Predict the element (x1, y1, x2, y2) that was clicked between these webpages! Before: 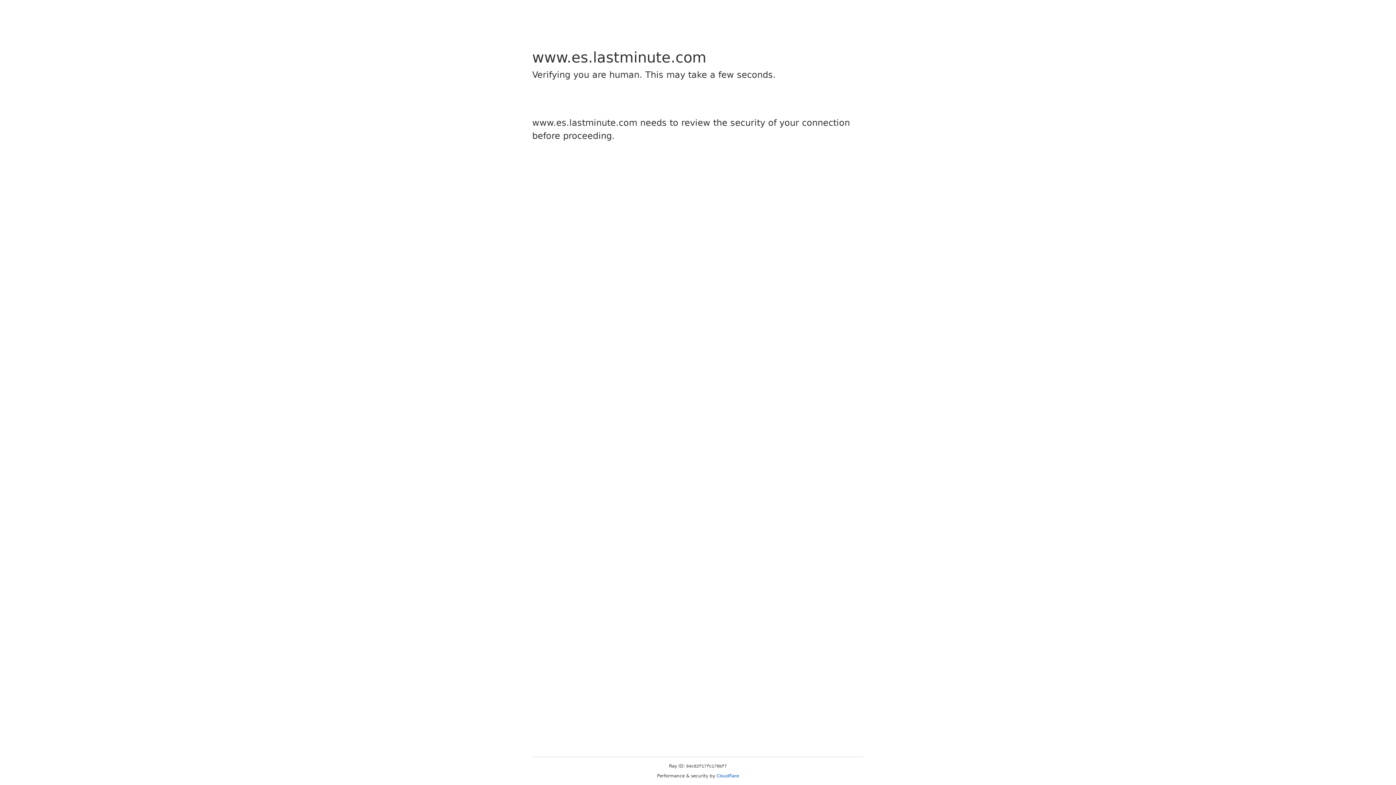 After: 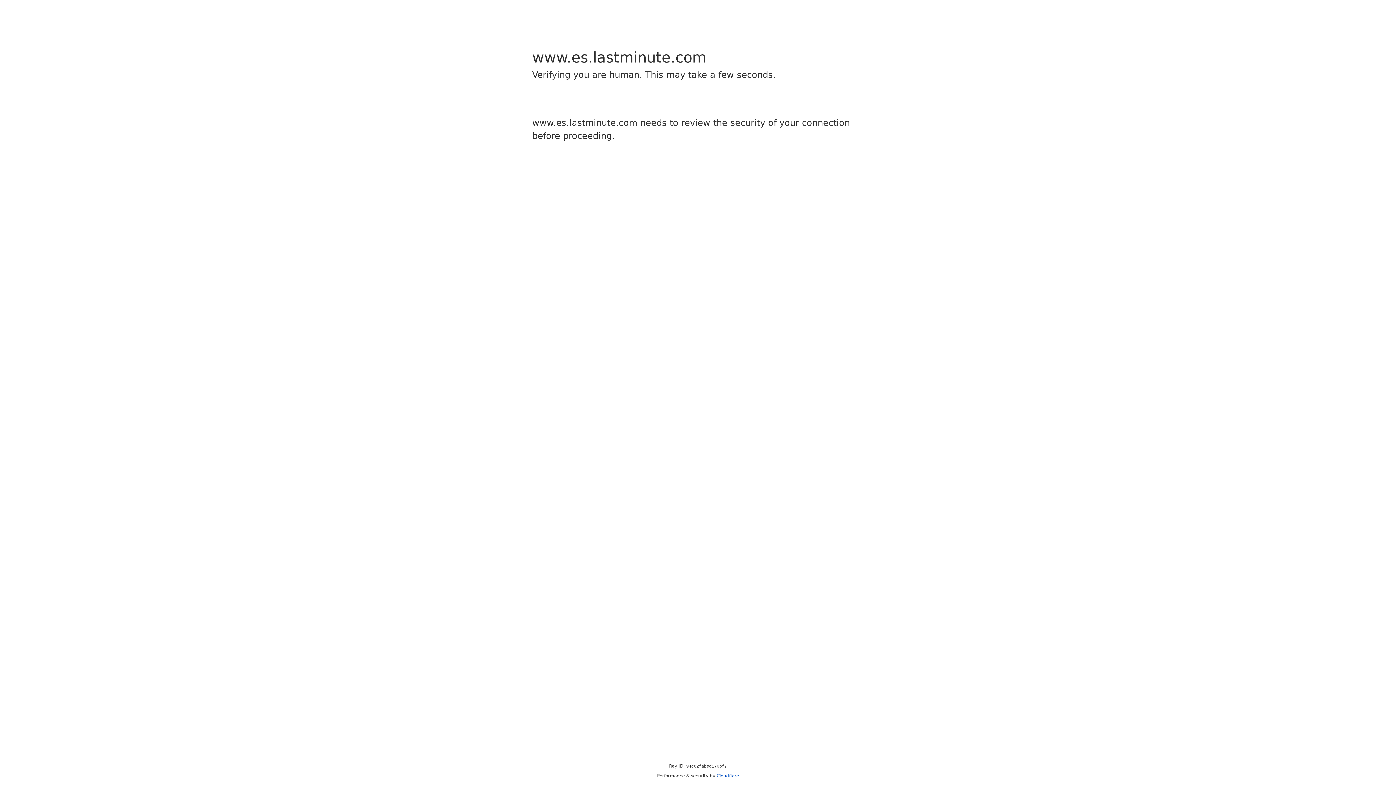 Action: bbox: (716, 773, 739, 778) label: Cloudflare